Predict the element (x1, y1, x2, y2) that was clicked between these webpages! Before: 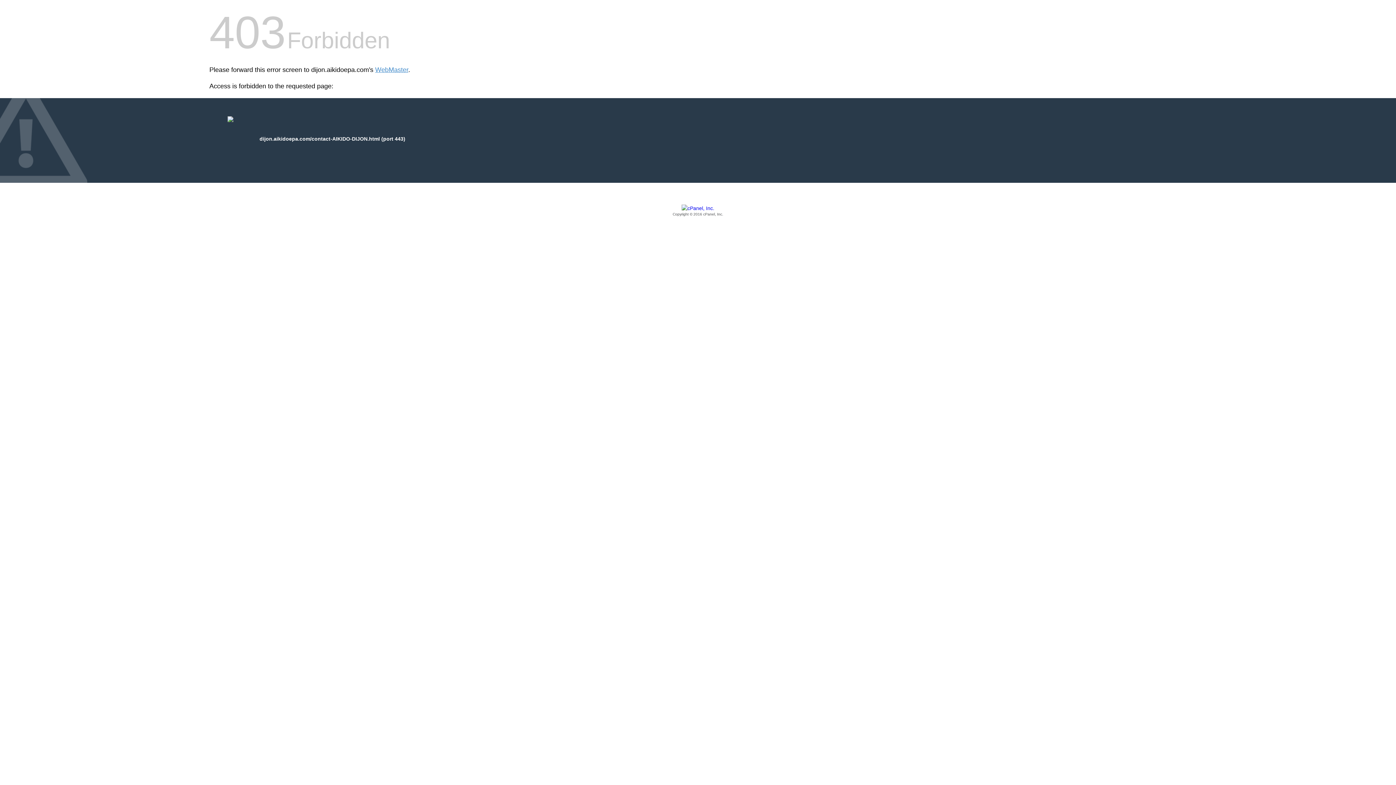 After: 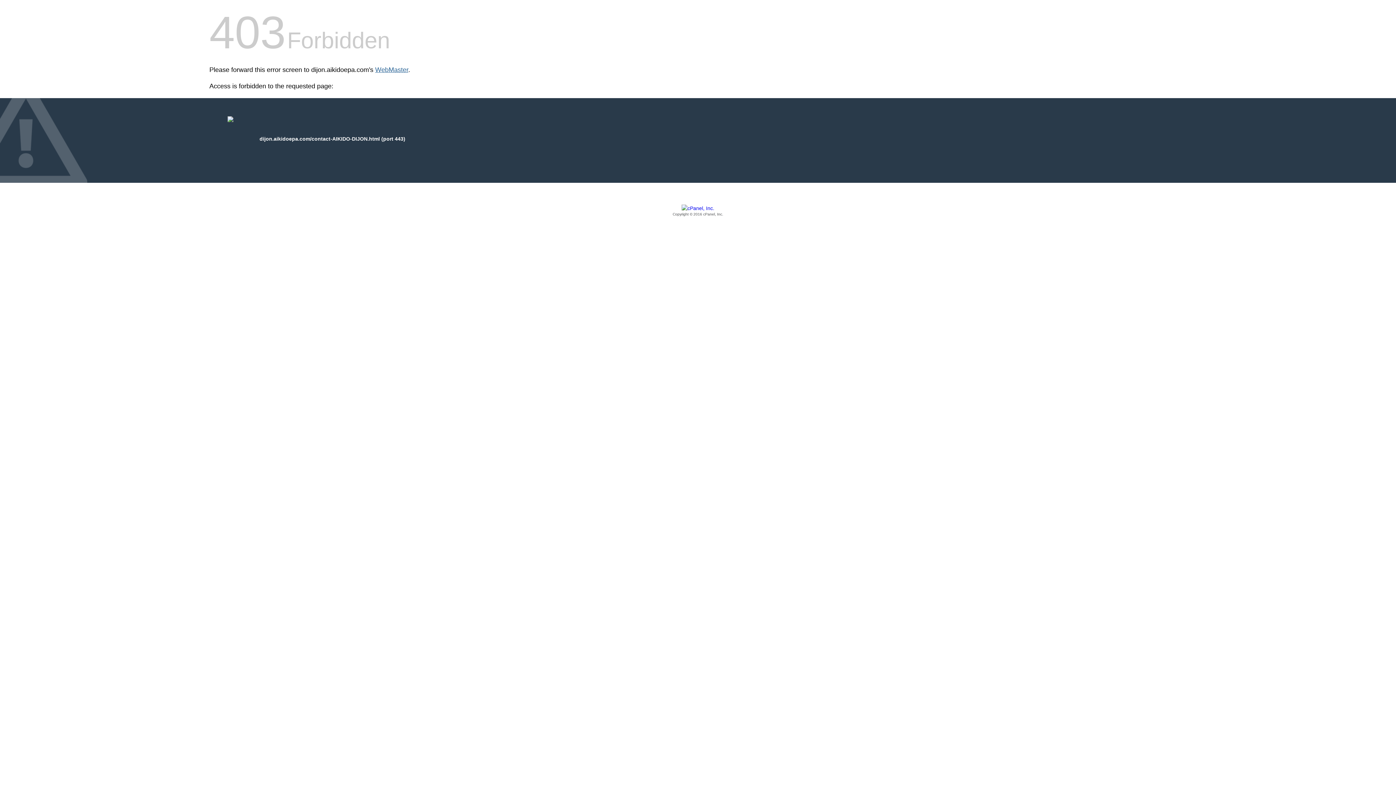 Action: bbox: (375, 66, 408, 73) label: WebMaster